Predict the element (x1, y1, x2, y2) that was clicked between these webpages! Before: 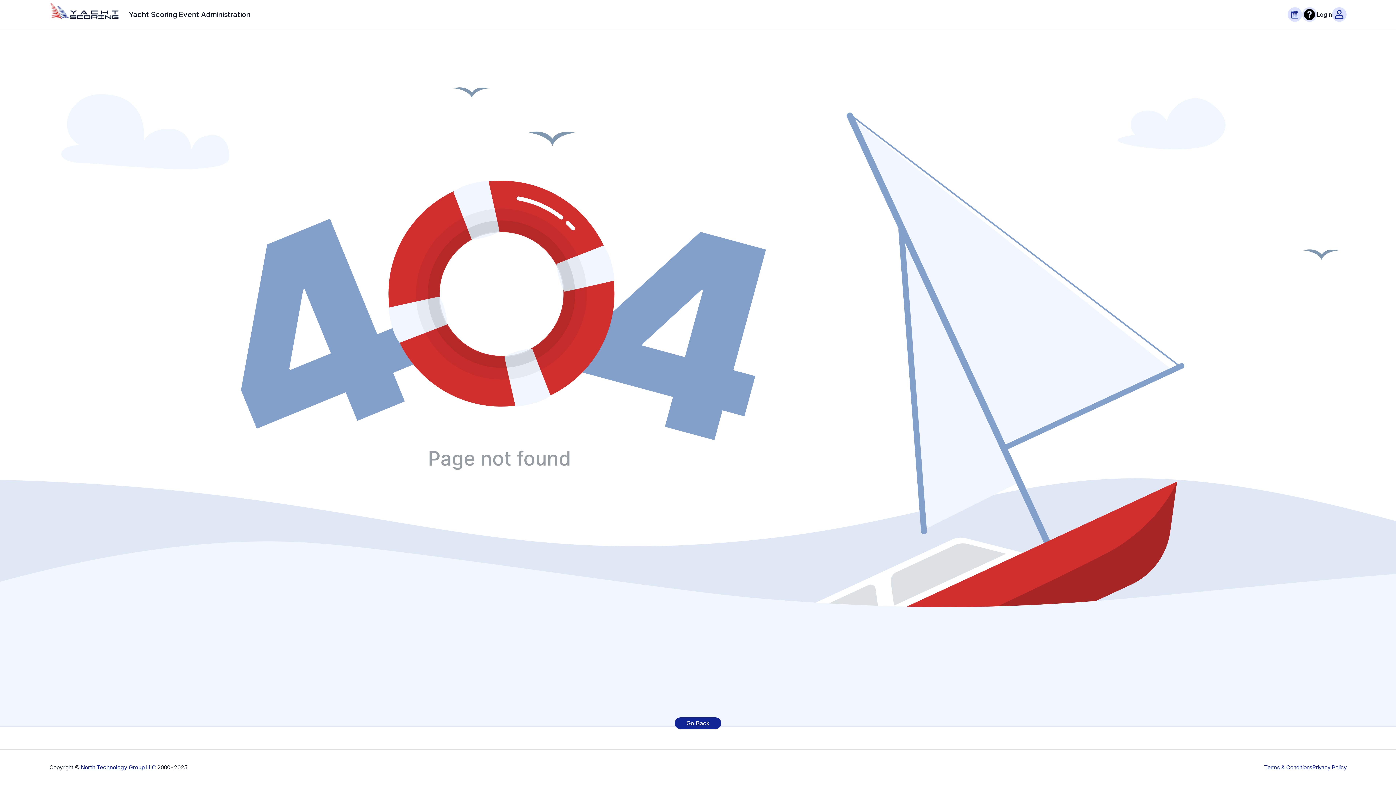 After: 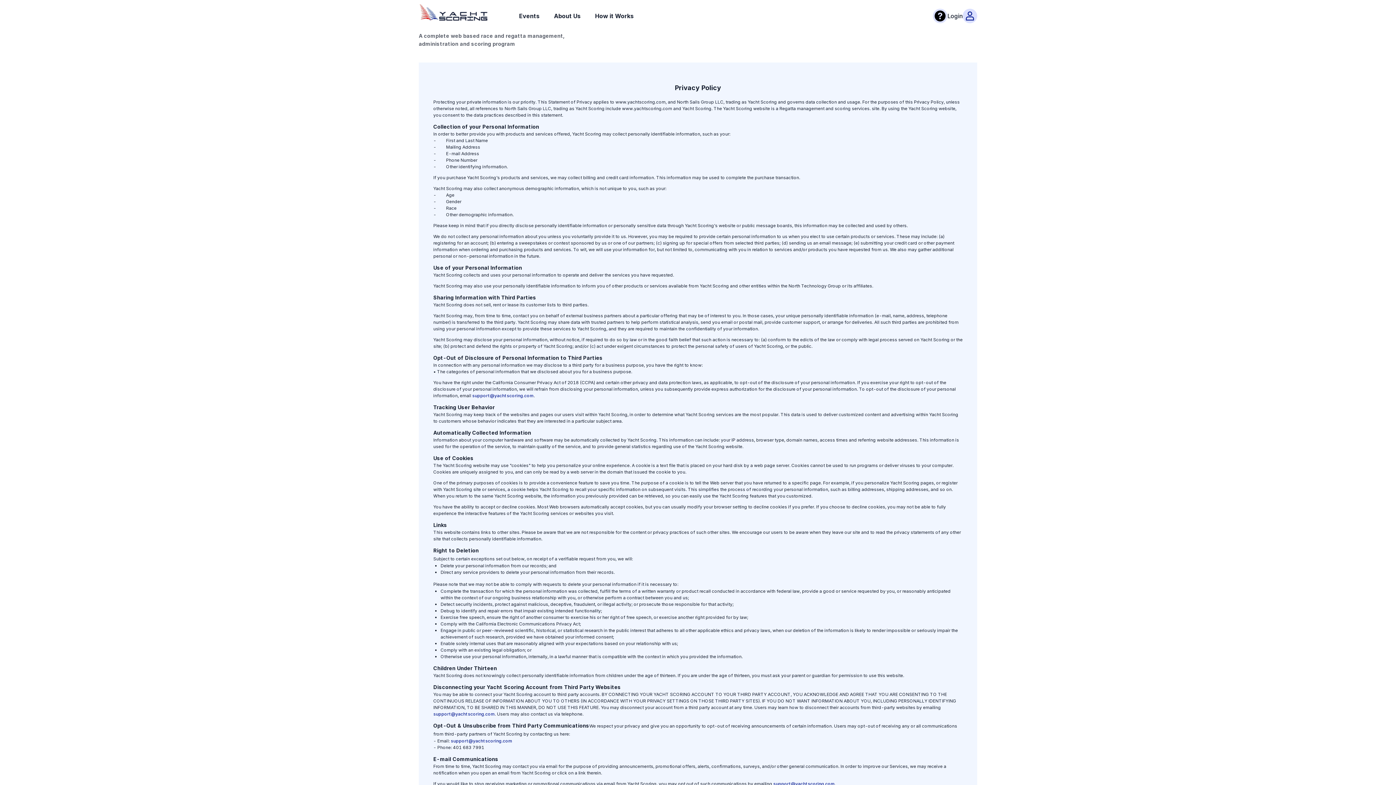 Action: bbox: (1312, 764, 1346, 771) label: Privacy Policy